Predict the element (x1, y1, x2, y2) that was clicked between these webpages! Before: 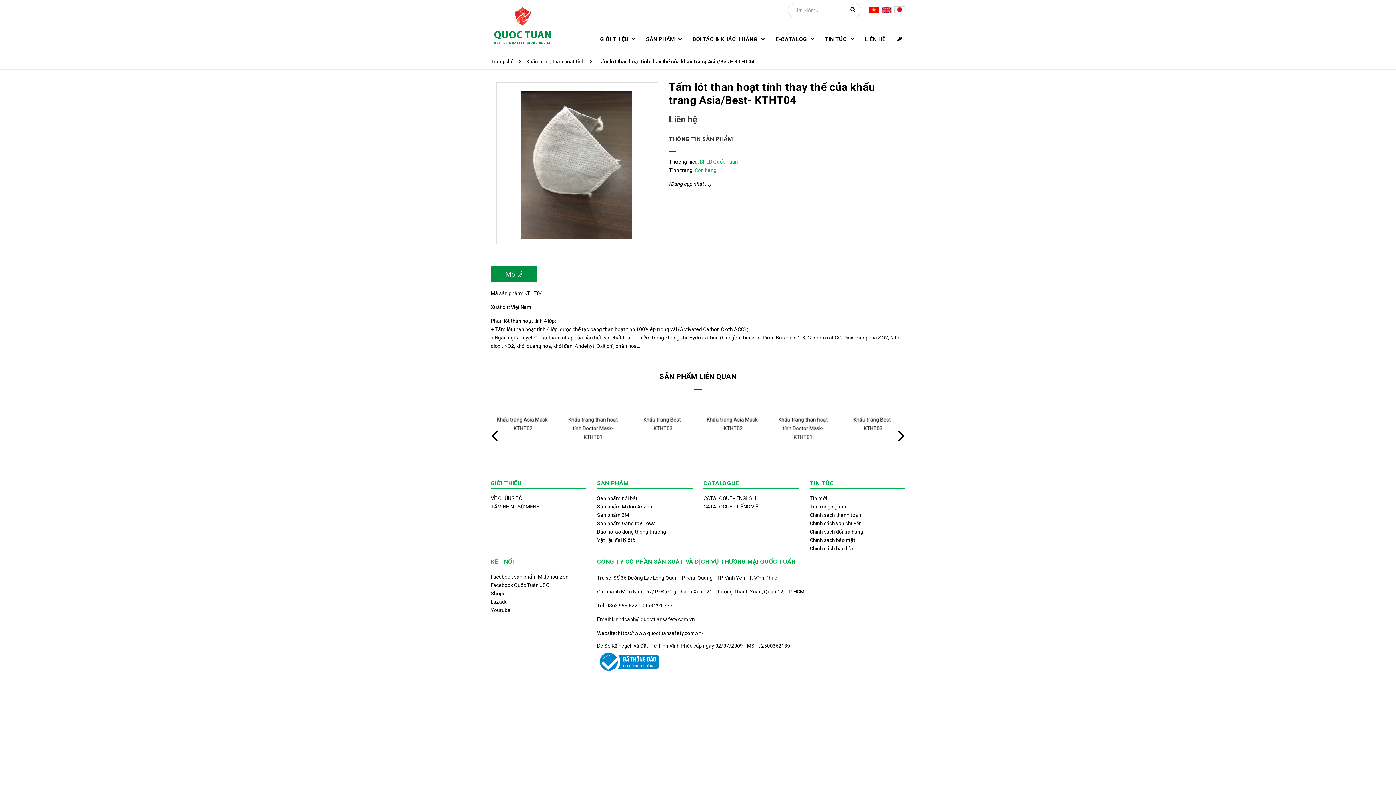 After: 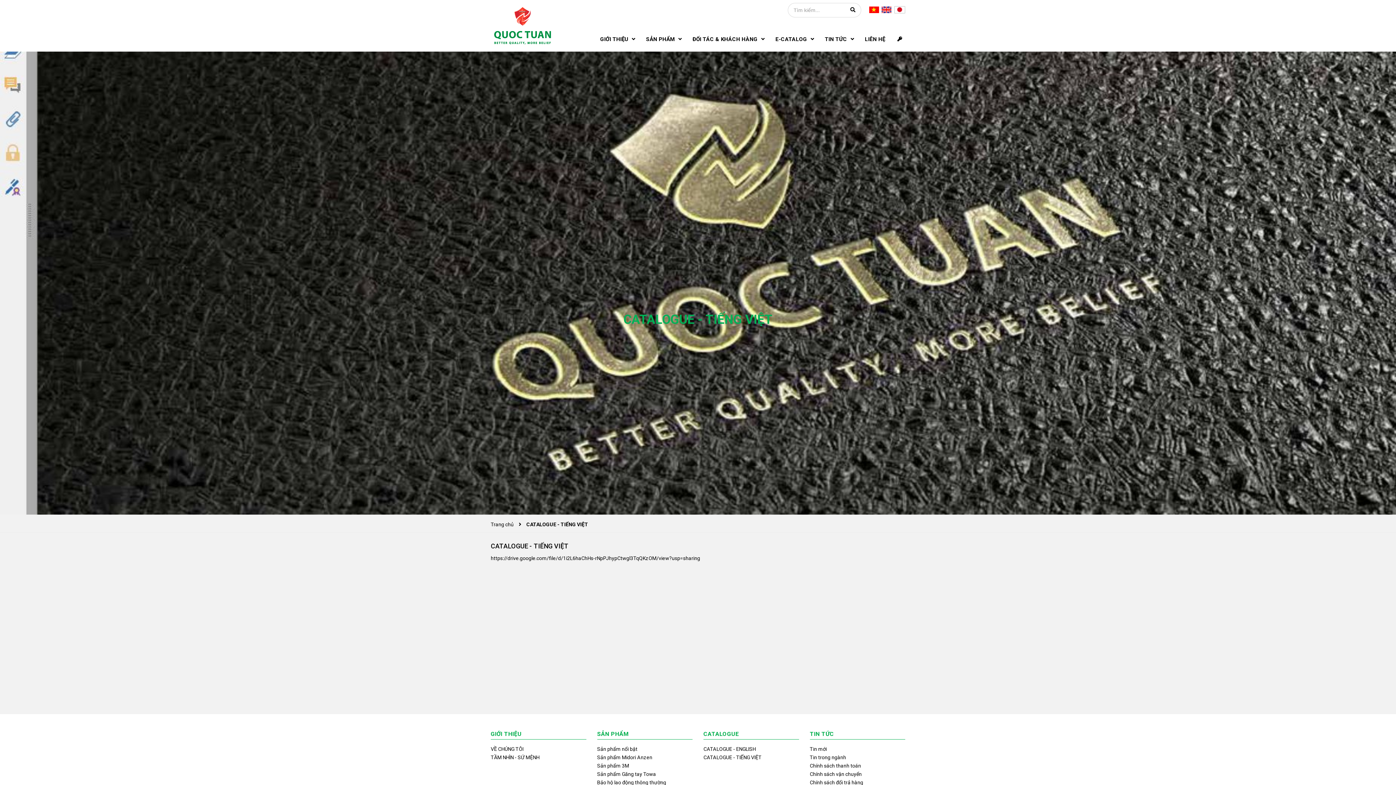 Action: bbox: (775, 33, 814, 44) label: E-CATALOG